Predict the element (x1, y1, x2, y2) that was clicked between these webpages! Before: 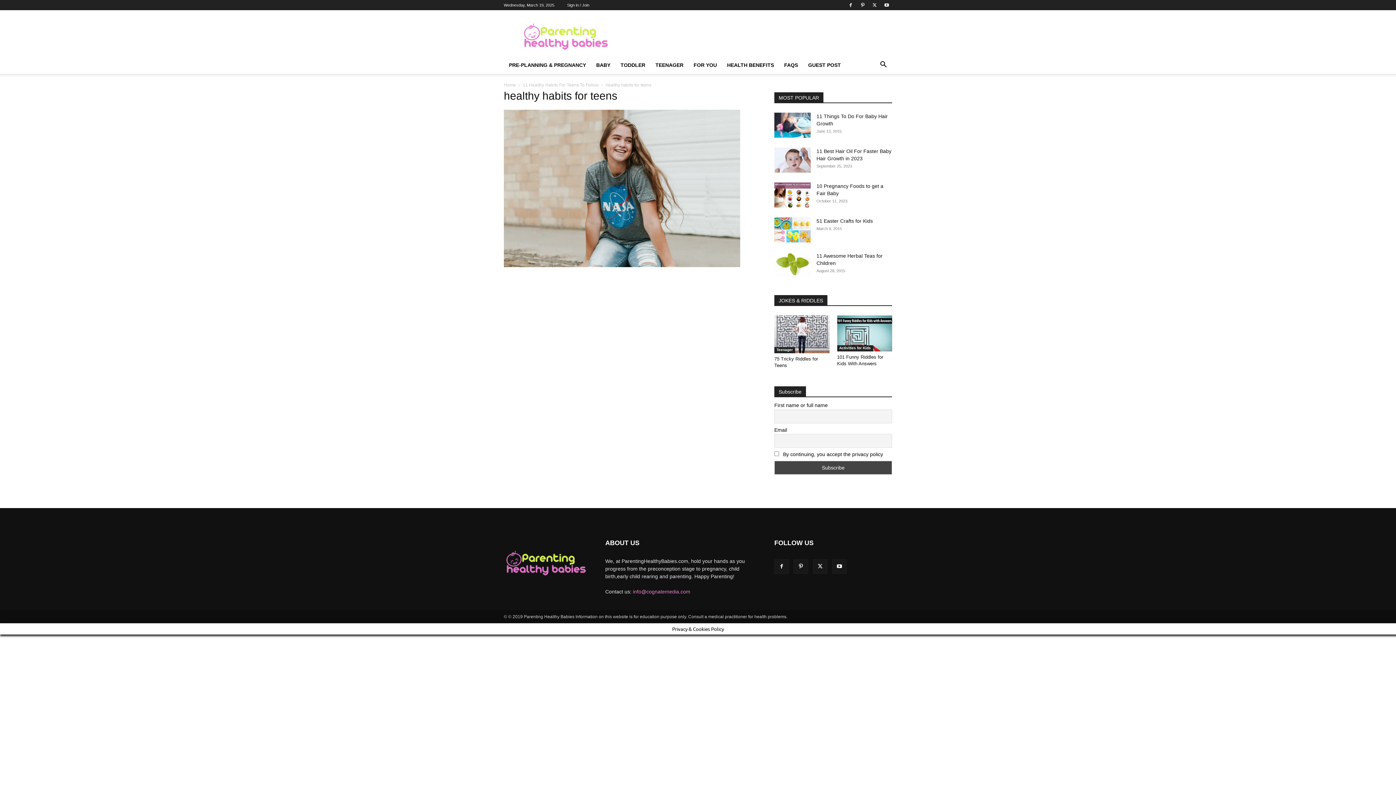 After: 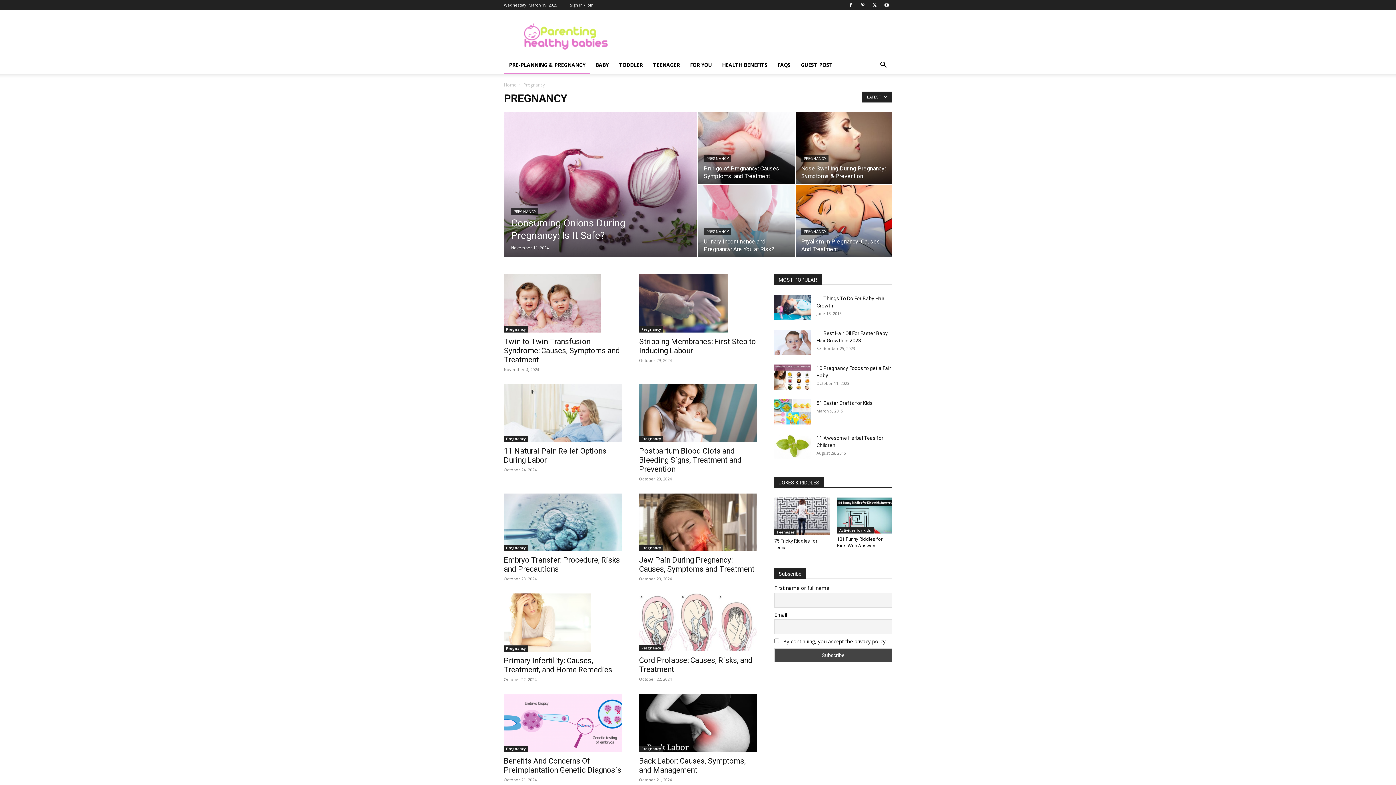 Action: bbox: (504, 56, 591, 73) label: PRE-PLANNING & PREGNANCY